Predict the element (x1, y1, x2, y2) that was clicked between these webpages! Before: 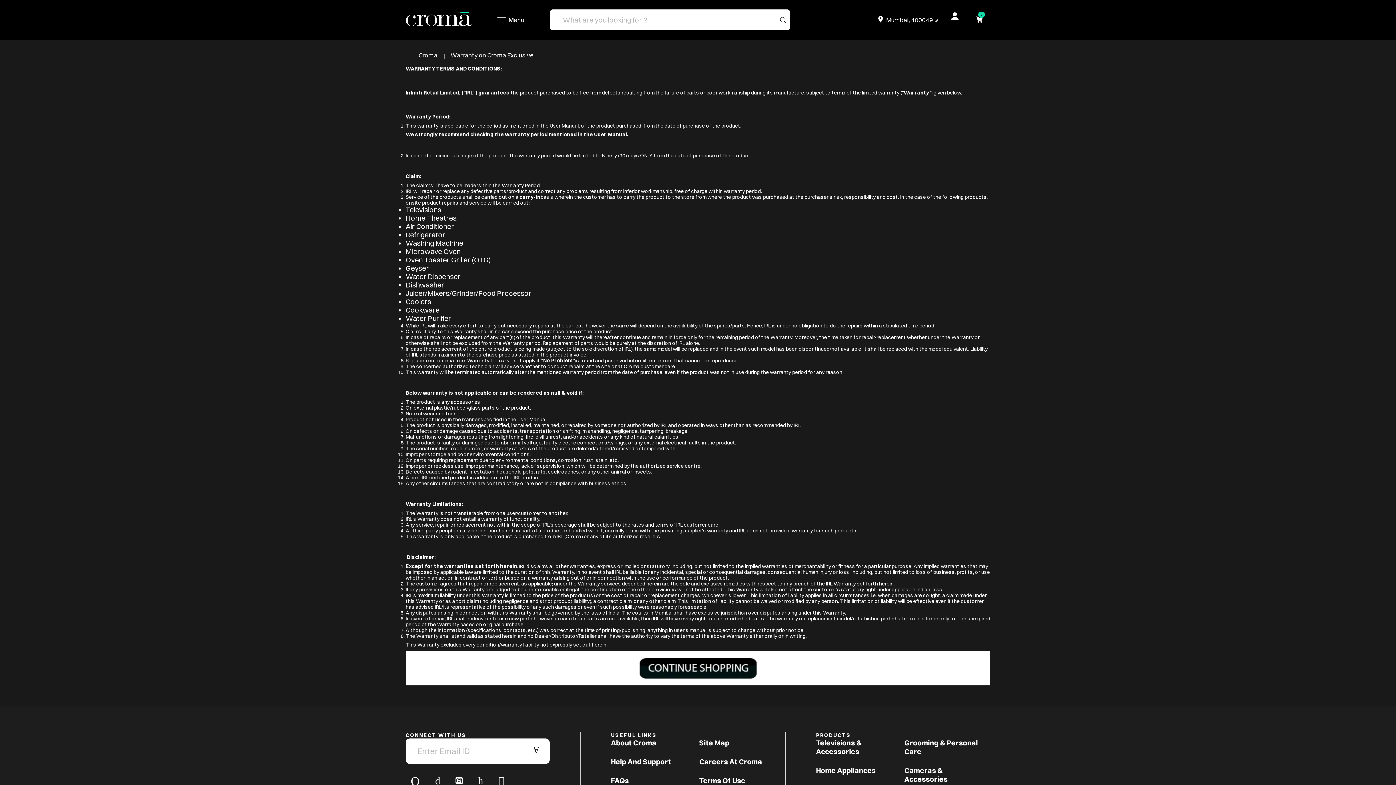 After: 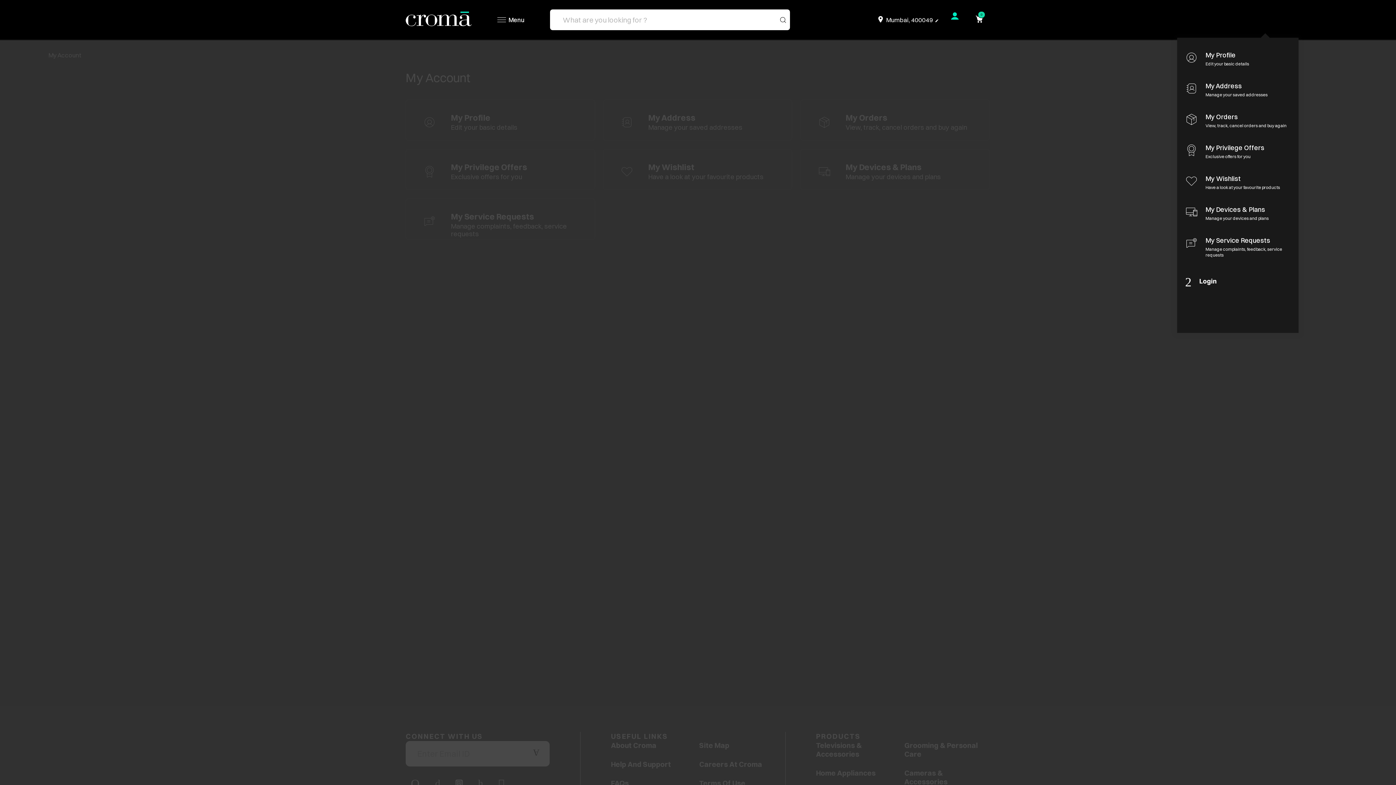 Action: bbox: (949, 9, 960, 22)